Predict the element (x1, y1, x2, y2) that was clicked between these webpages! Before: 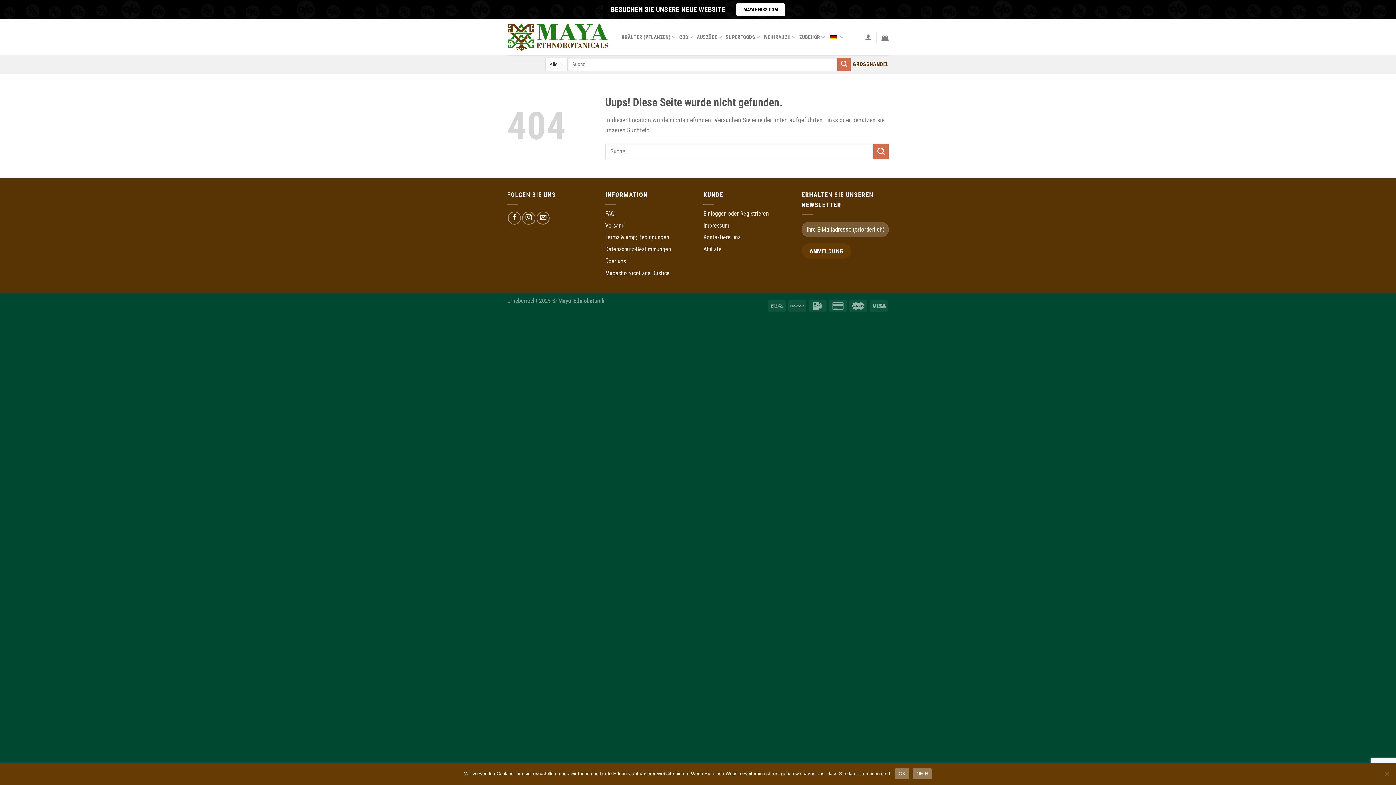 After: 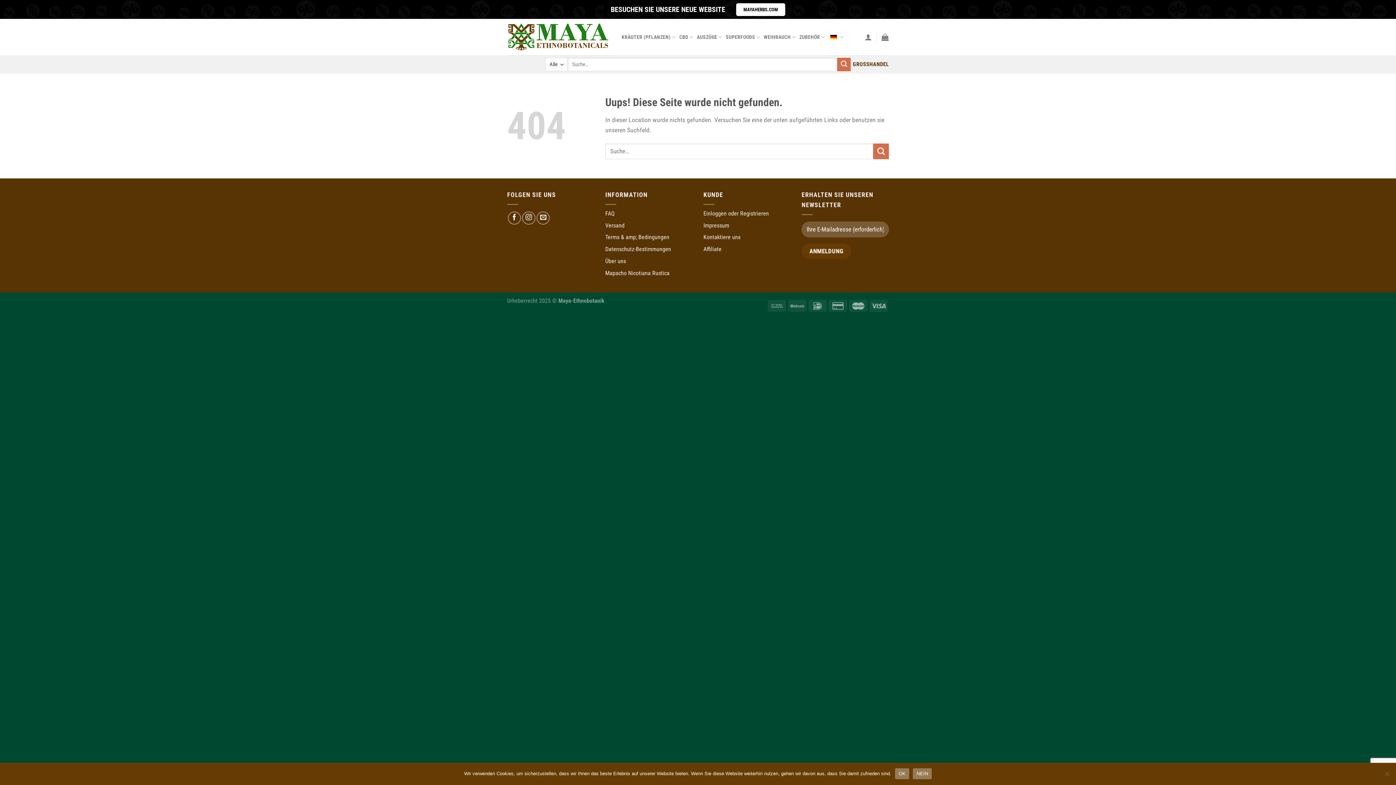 Action: label: MAYAHERBS.COM bbox: (736, 3, 785, 15)